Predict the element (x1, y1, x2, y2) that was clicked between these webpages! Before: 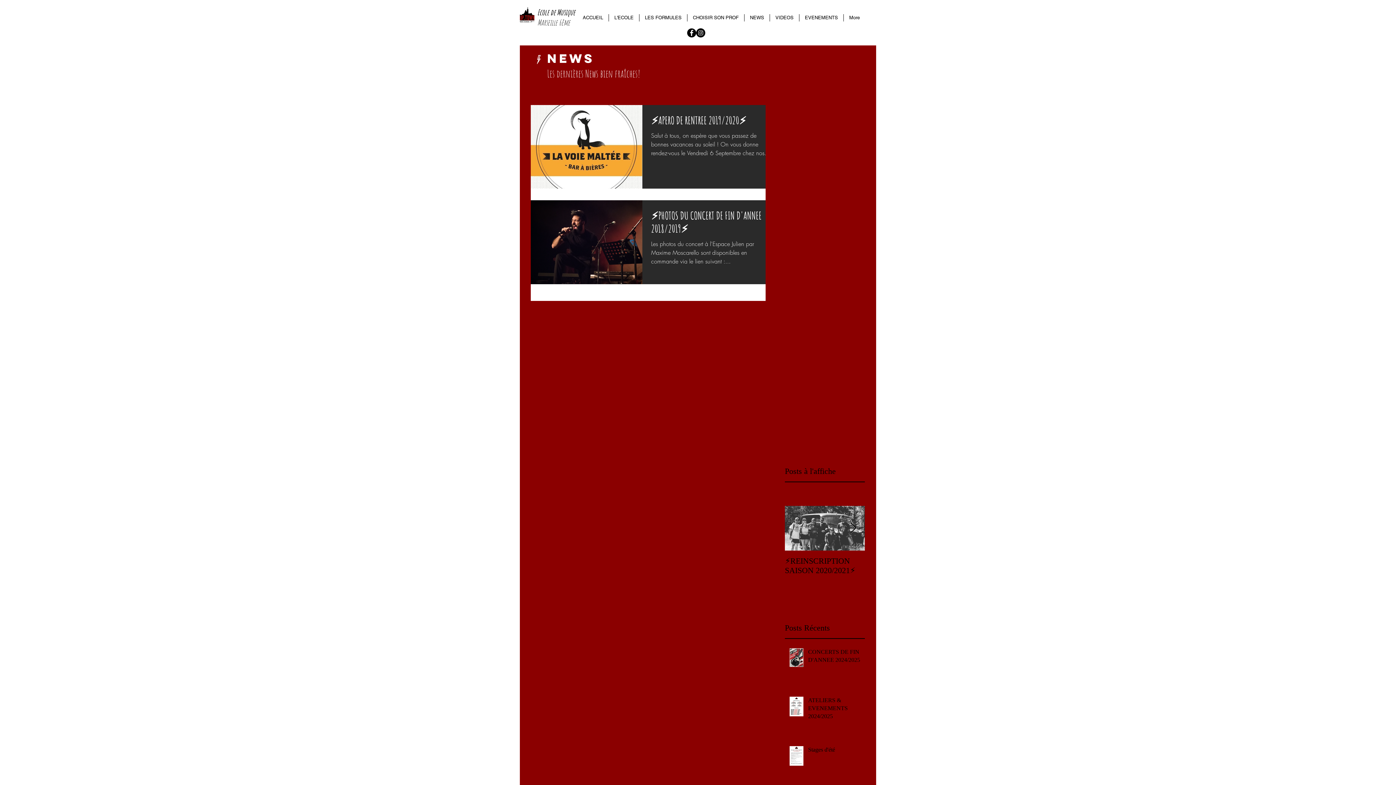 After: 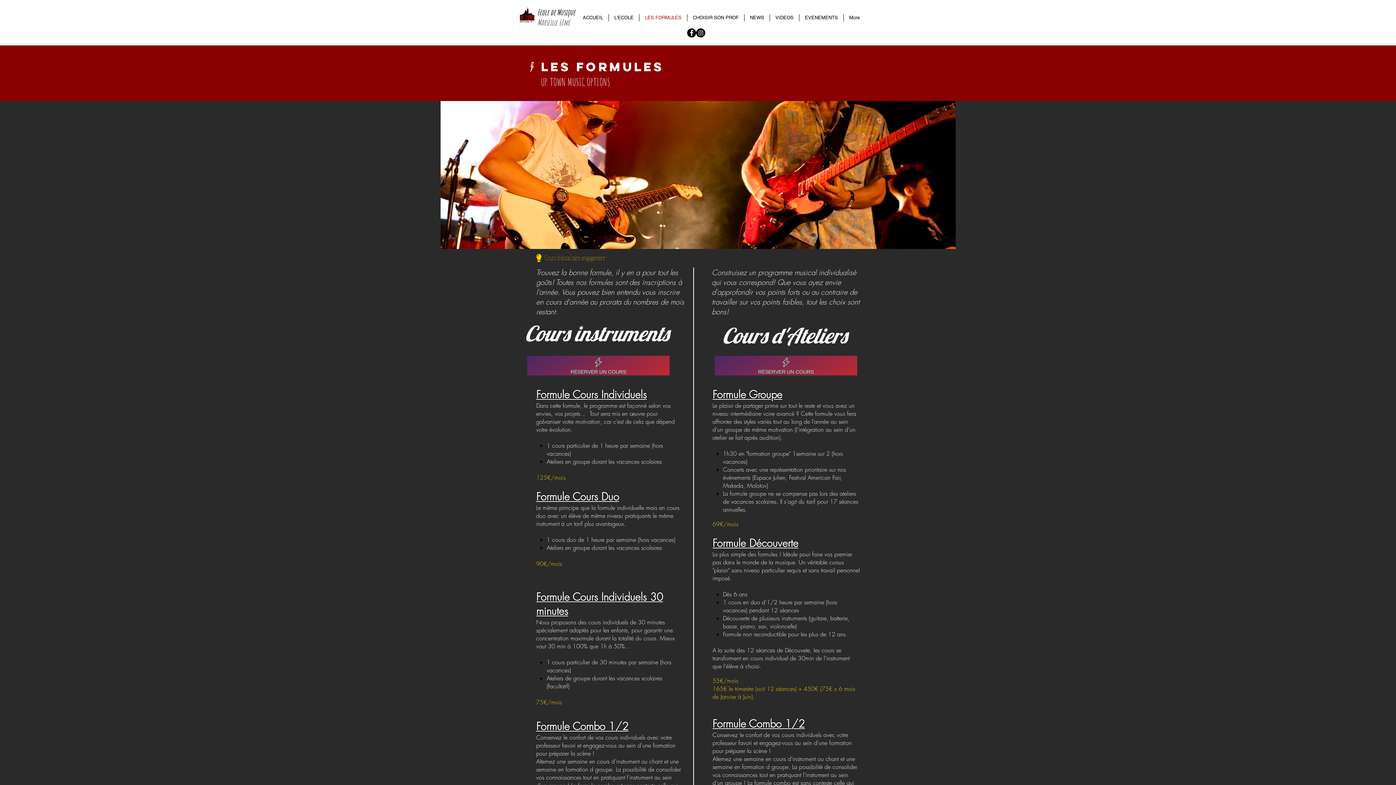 Action: bbox: (639, 14, 687, 21) label: LES FORMULES